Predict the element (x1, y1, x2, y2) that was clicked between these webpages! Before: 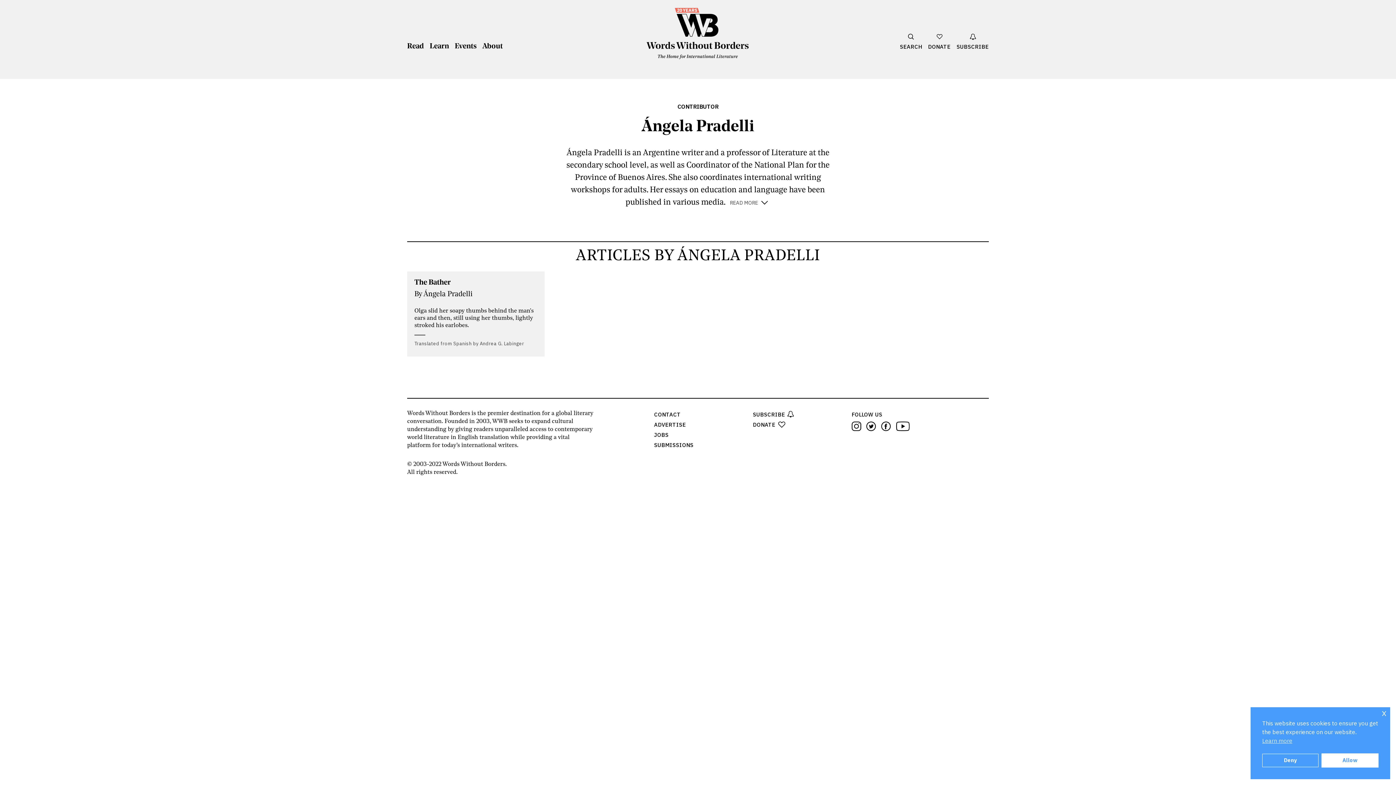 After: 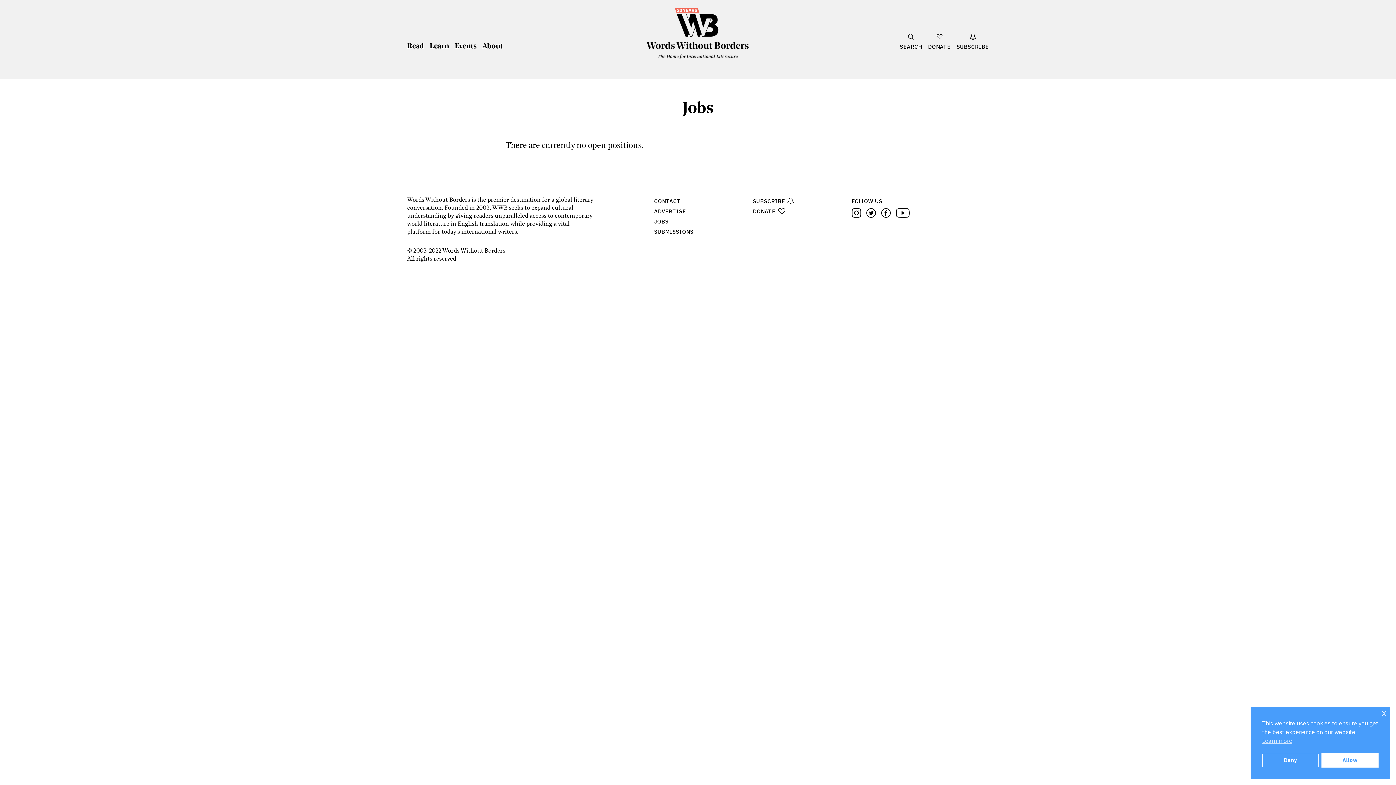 Action: label: JOBS bbox: (654, 431, 668, 438)